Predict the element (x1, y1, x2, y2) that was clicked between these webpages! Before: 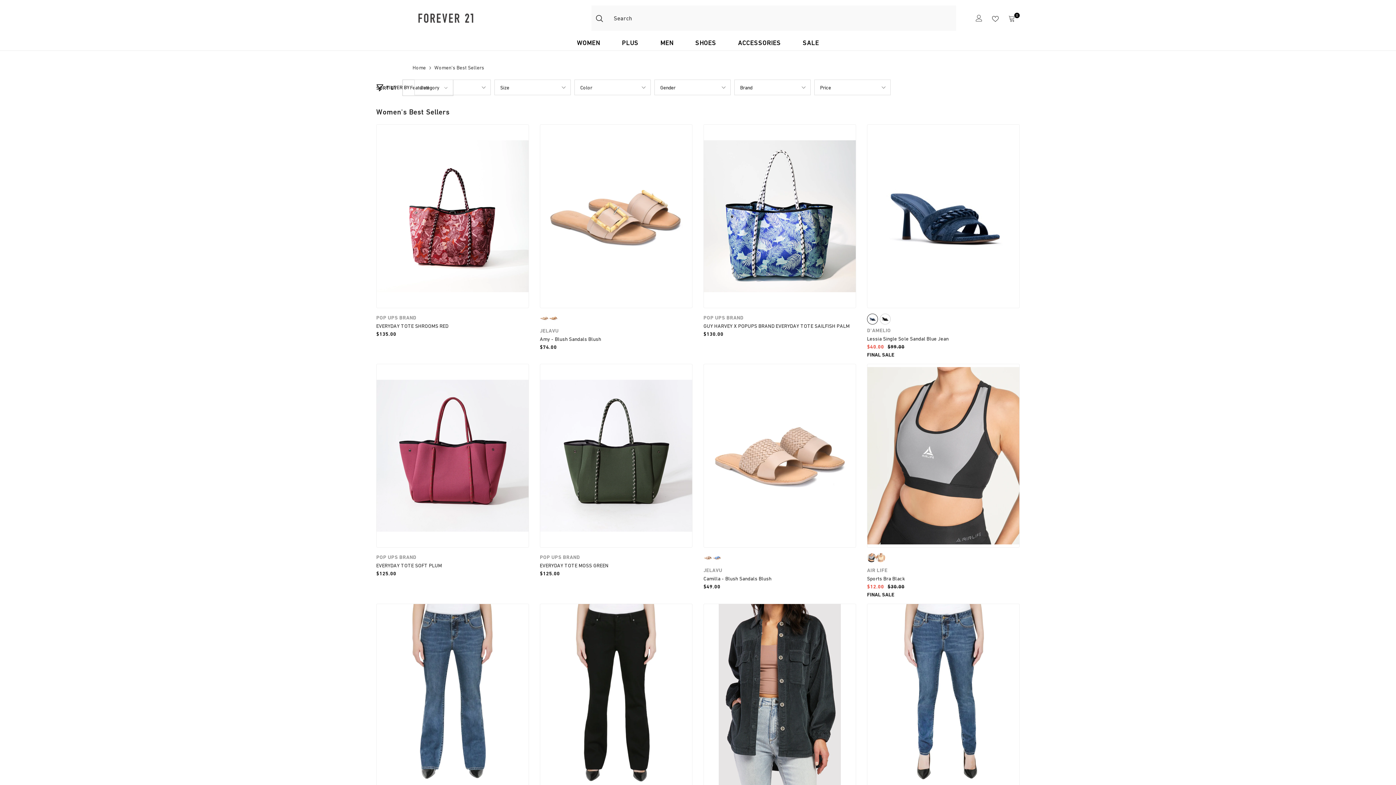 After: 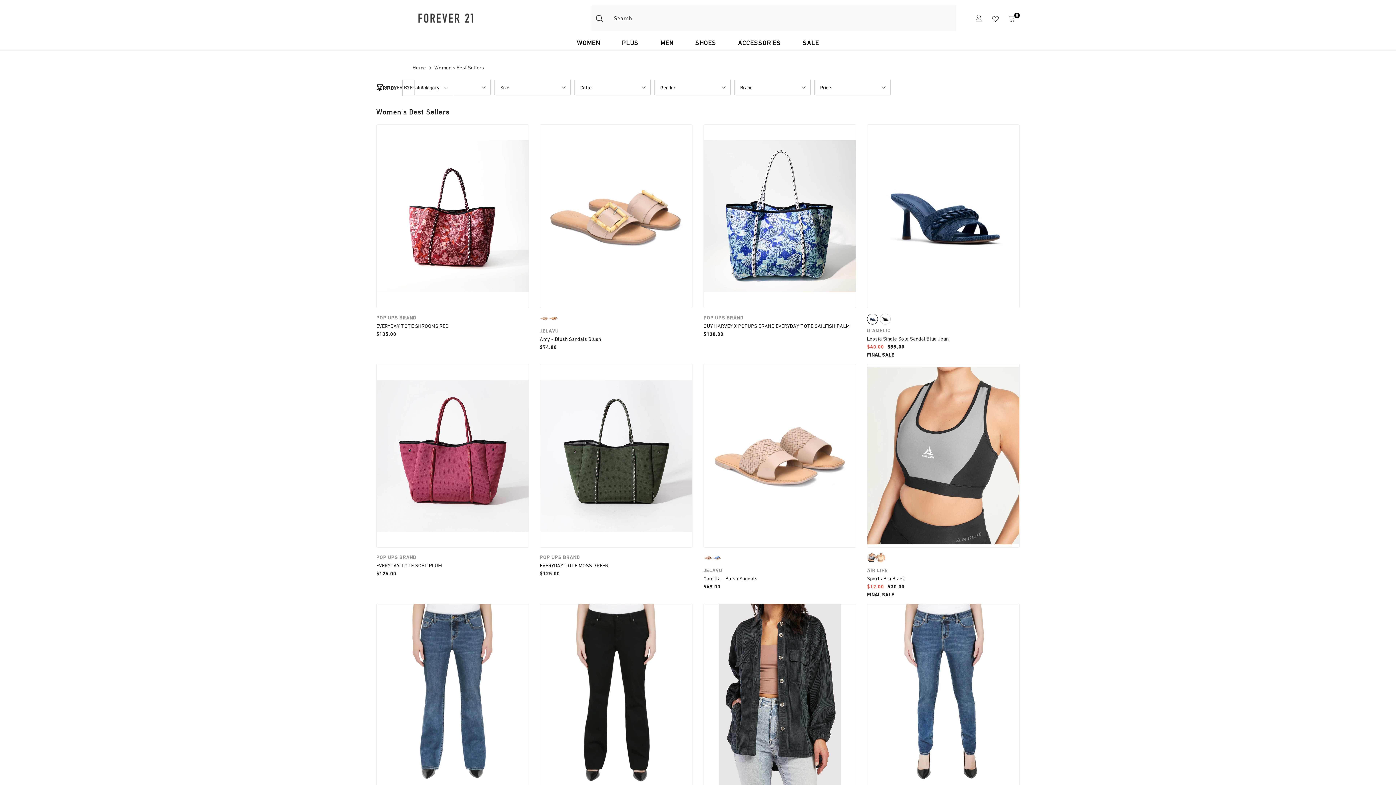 Action: bbox: (703, 561, 712, 562) label:  